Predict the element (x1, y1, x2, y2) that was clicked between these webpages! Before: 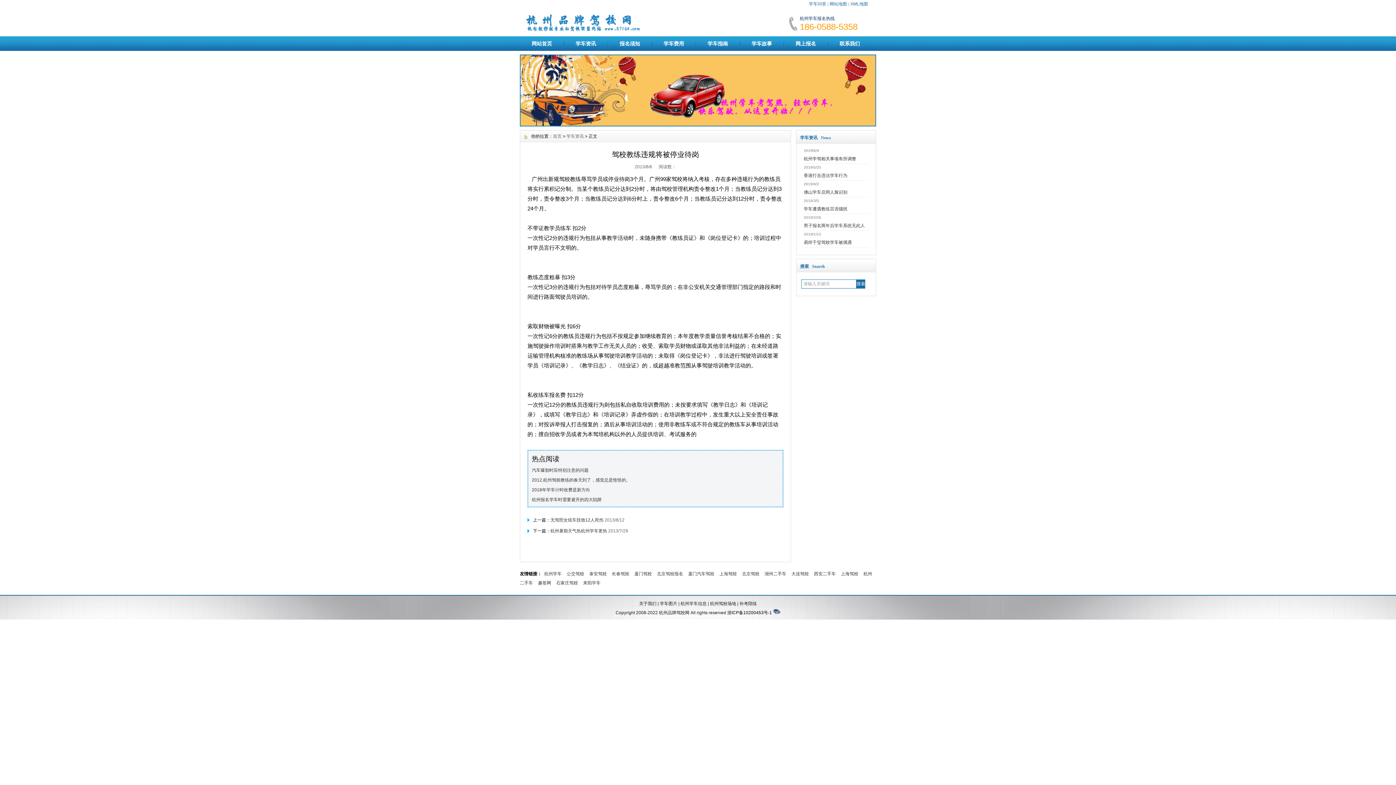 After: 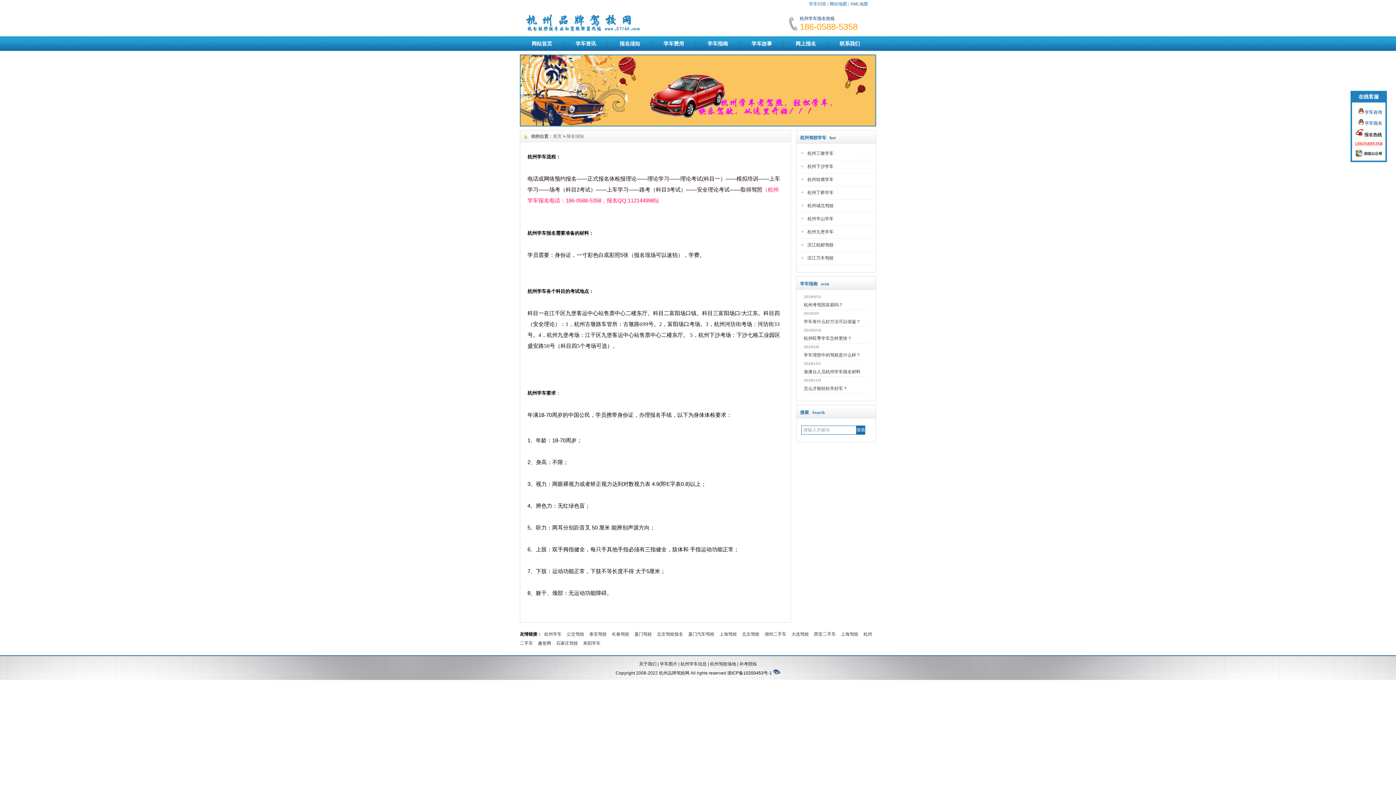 Action: bbox: (608, 36, 652, 50) label: 报名须知